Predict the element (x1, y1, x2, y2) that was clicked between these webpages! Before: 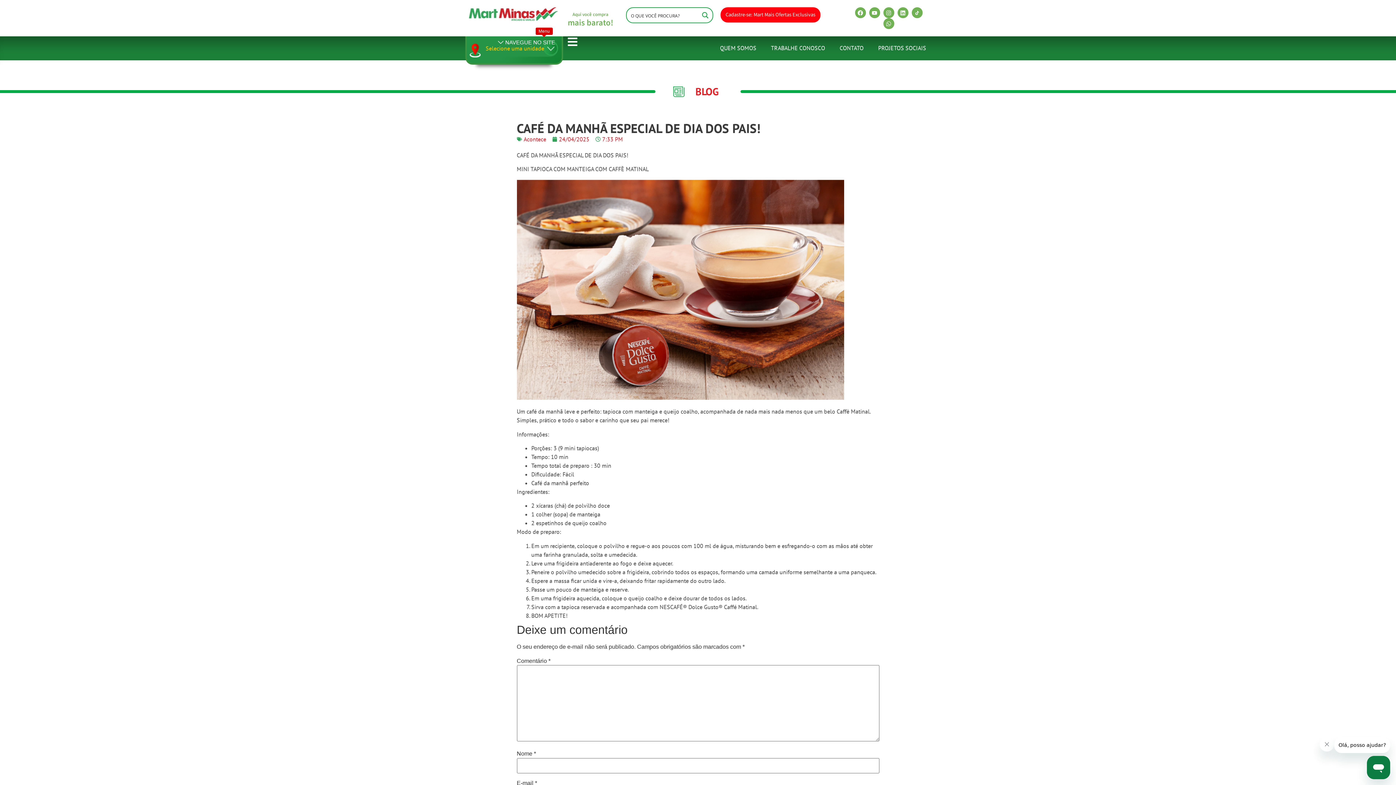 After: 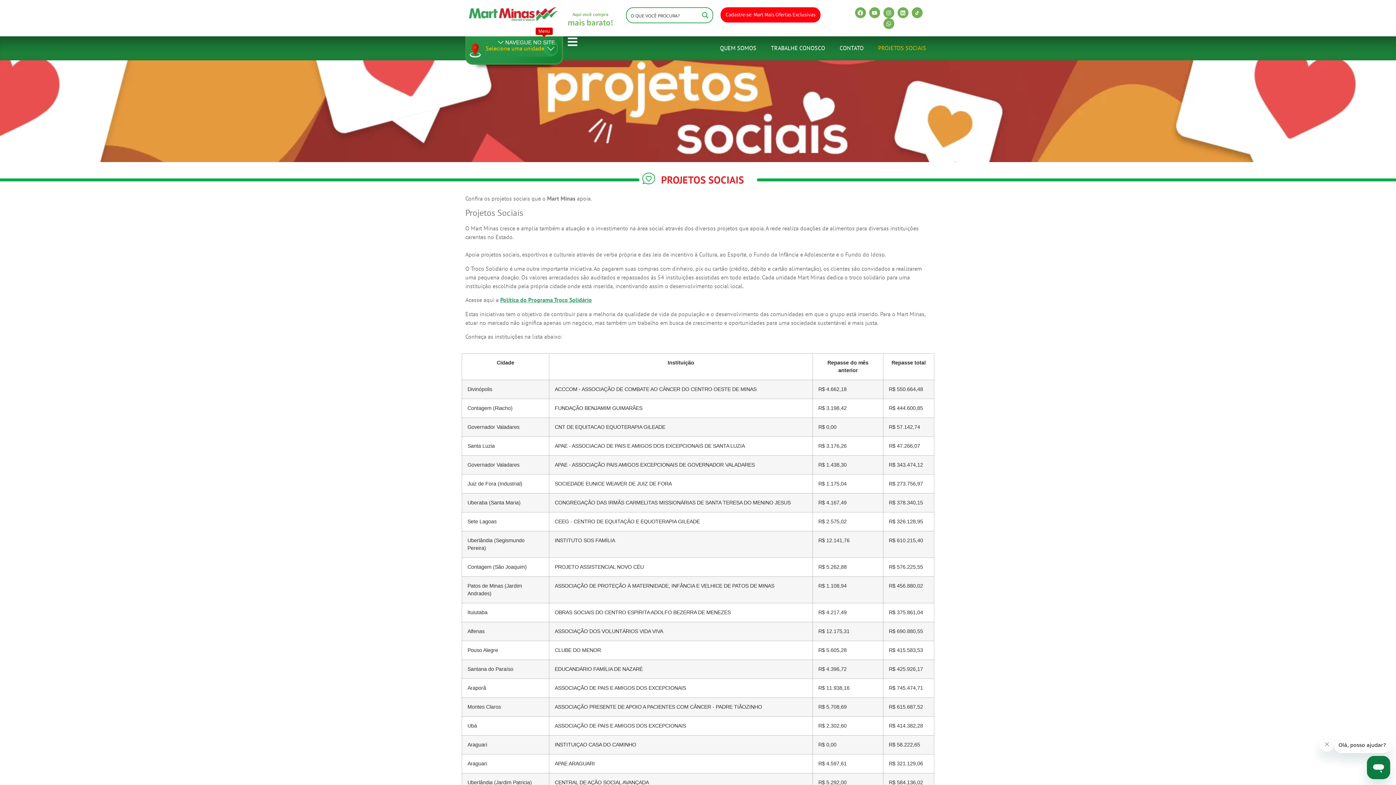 Action: label: PROJETOS SOCIAIS bbox: (871, 39, 933, 56)